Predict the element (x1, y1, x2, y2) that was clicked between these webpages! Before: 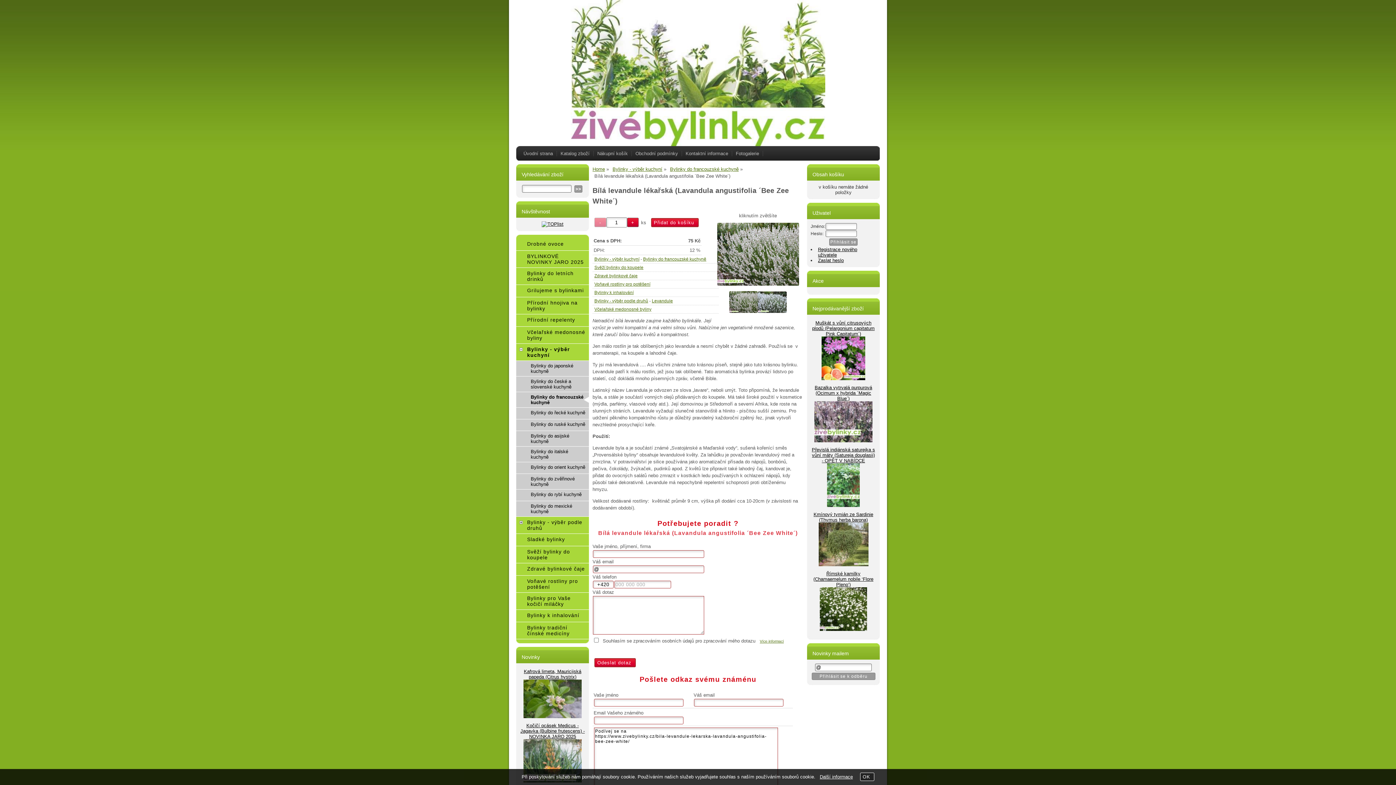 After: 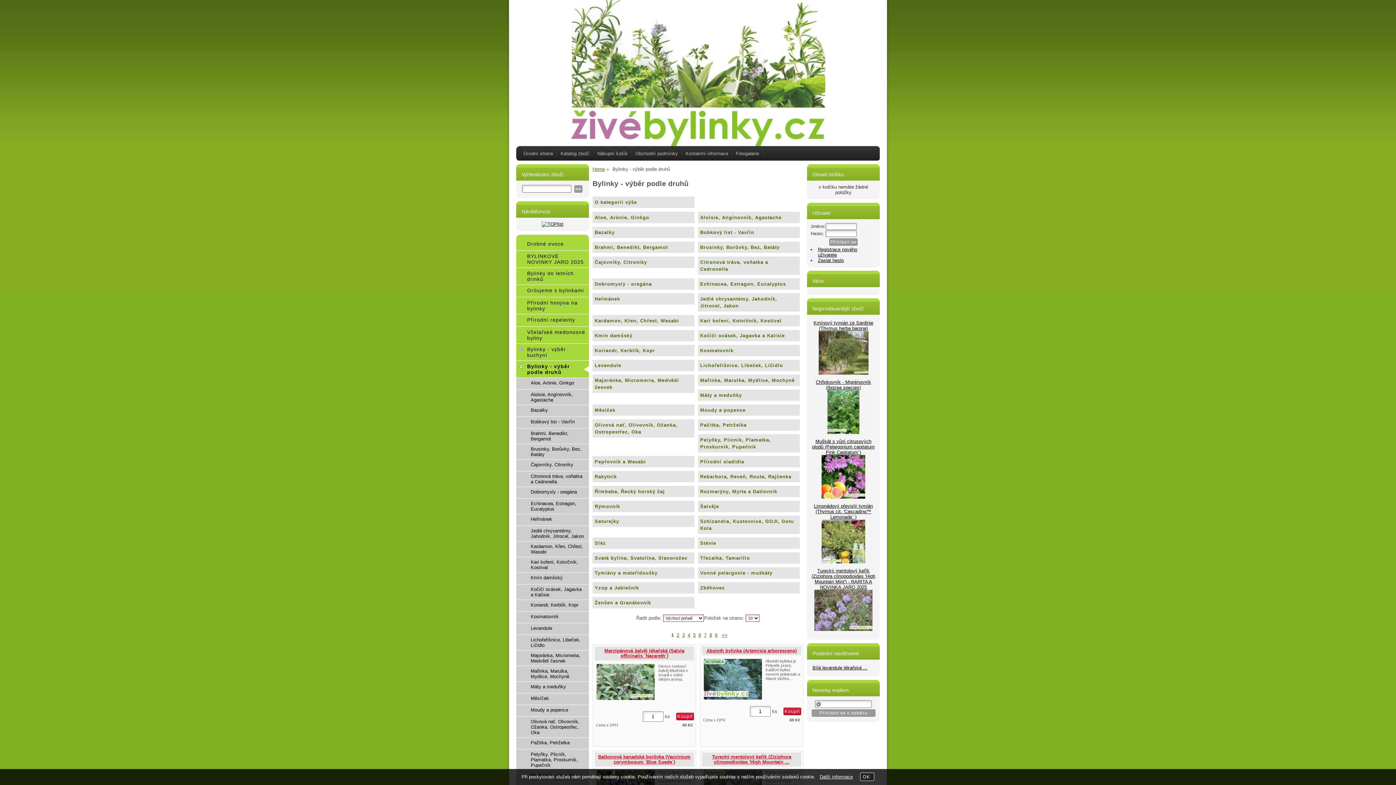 Action: label: Bylinky - výběr podle druhů bbox: (527, 519, 585, 531)